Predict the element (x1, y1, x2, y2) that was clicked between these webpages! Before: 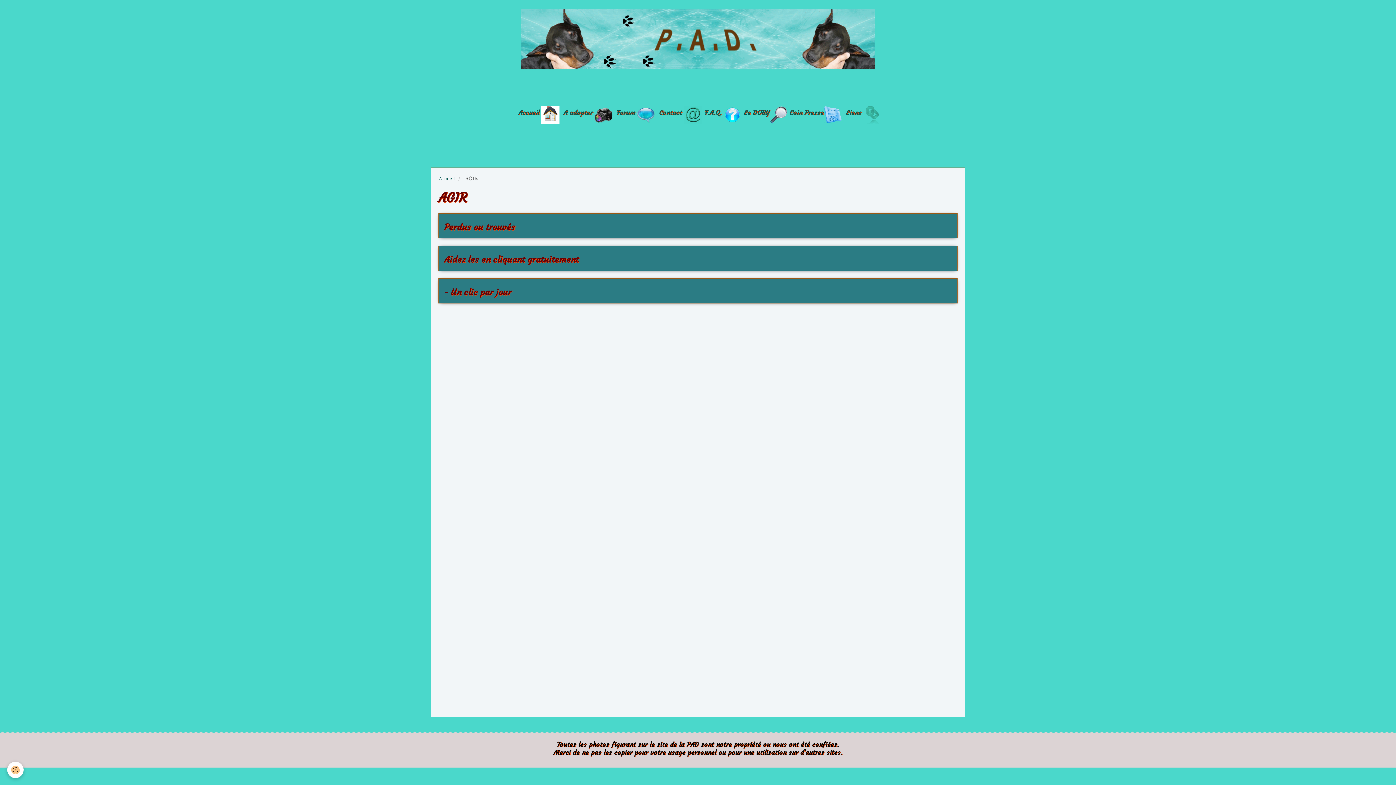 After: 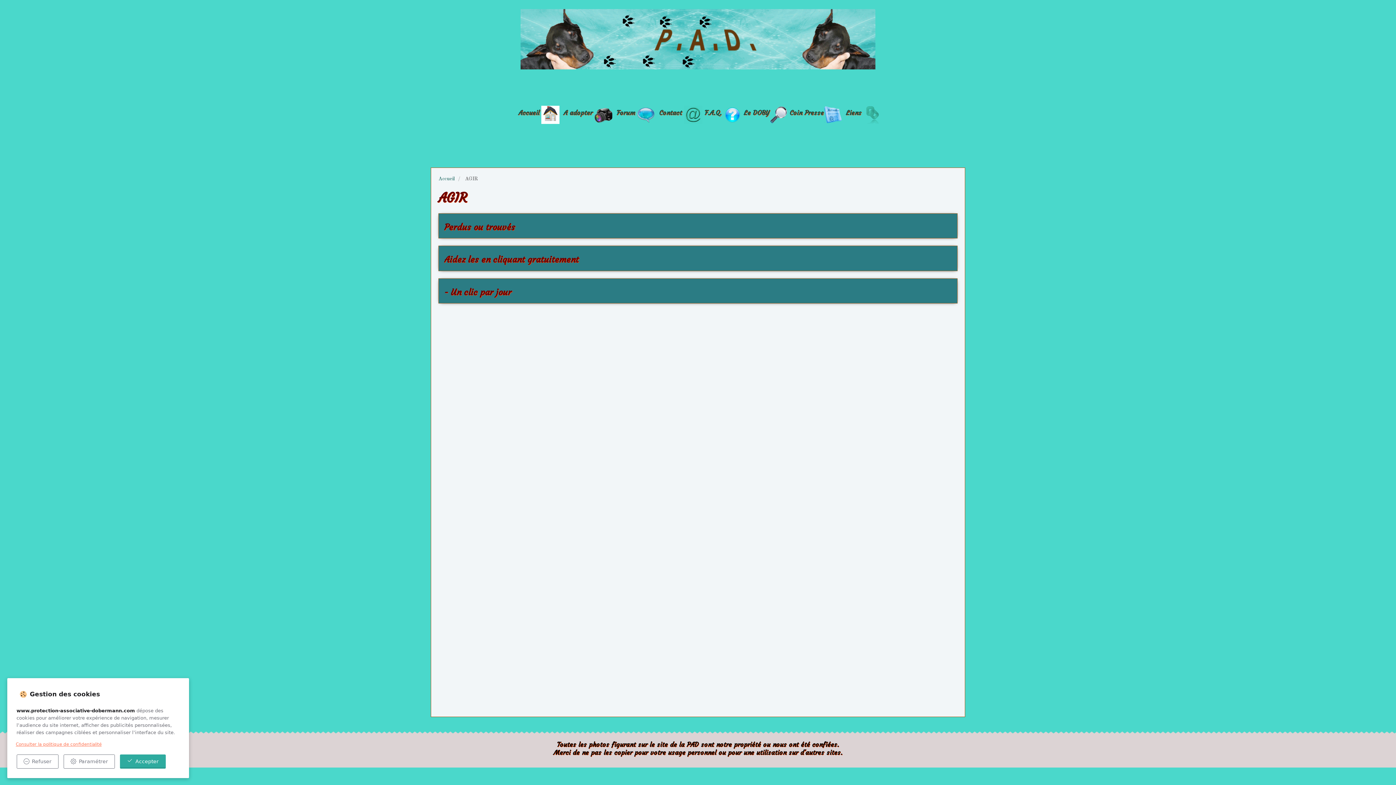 Action: bbox: (7, 762, 23, 778) label: Cookie